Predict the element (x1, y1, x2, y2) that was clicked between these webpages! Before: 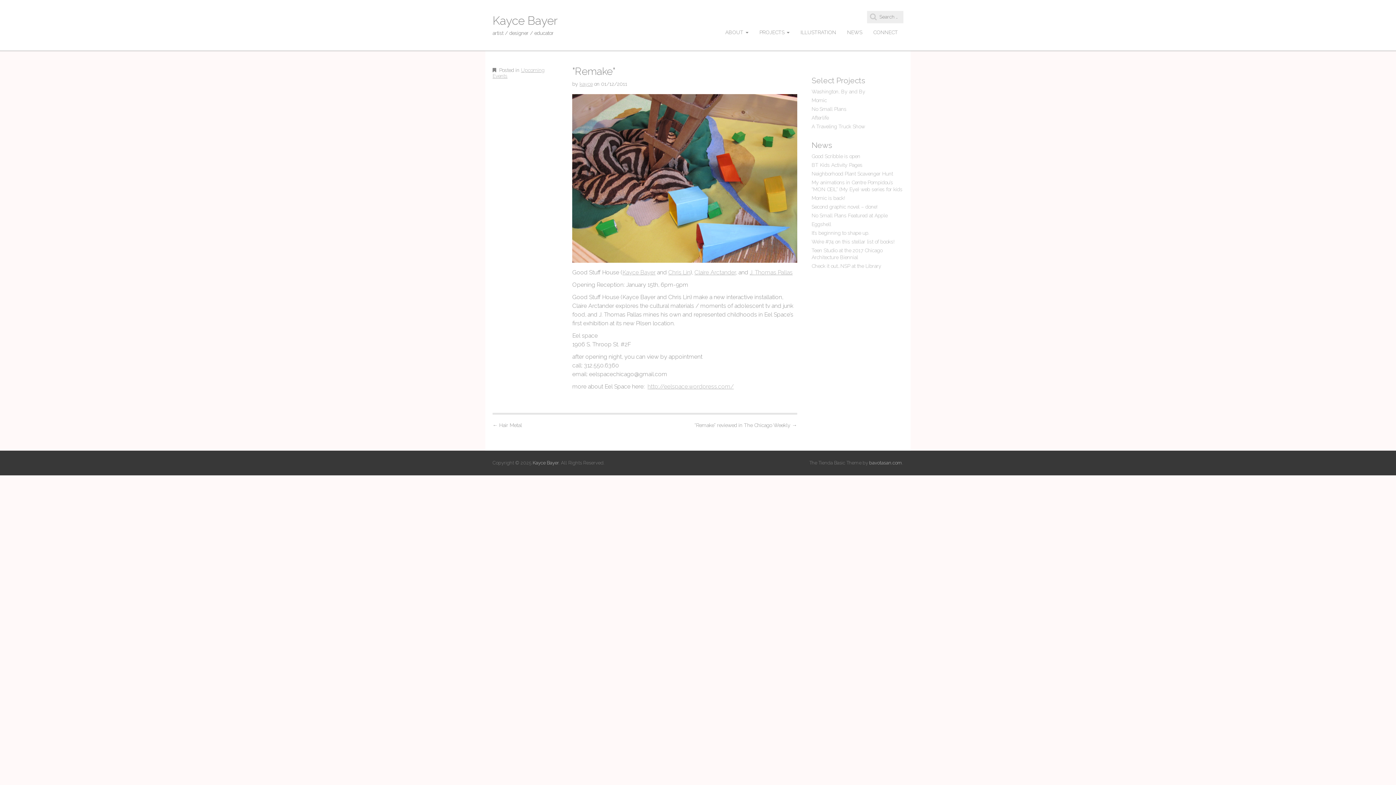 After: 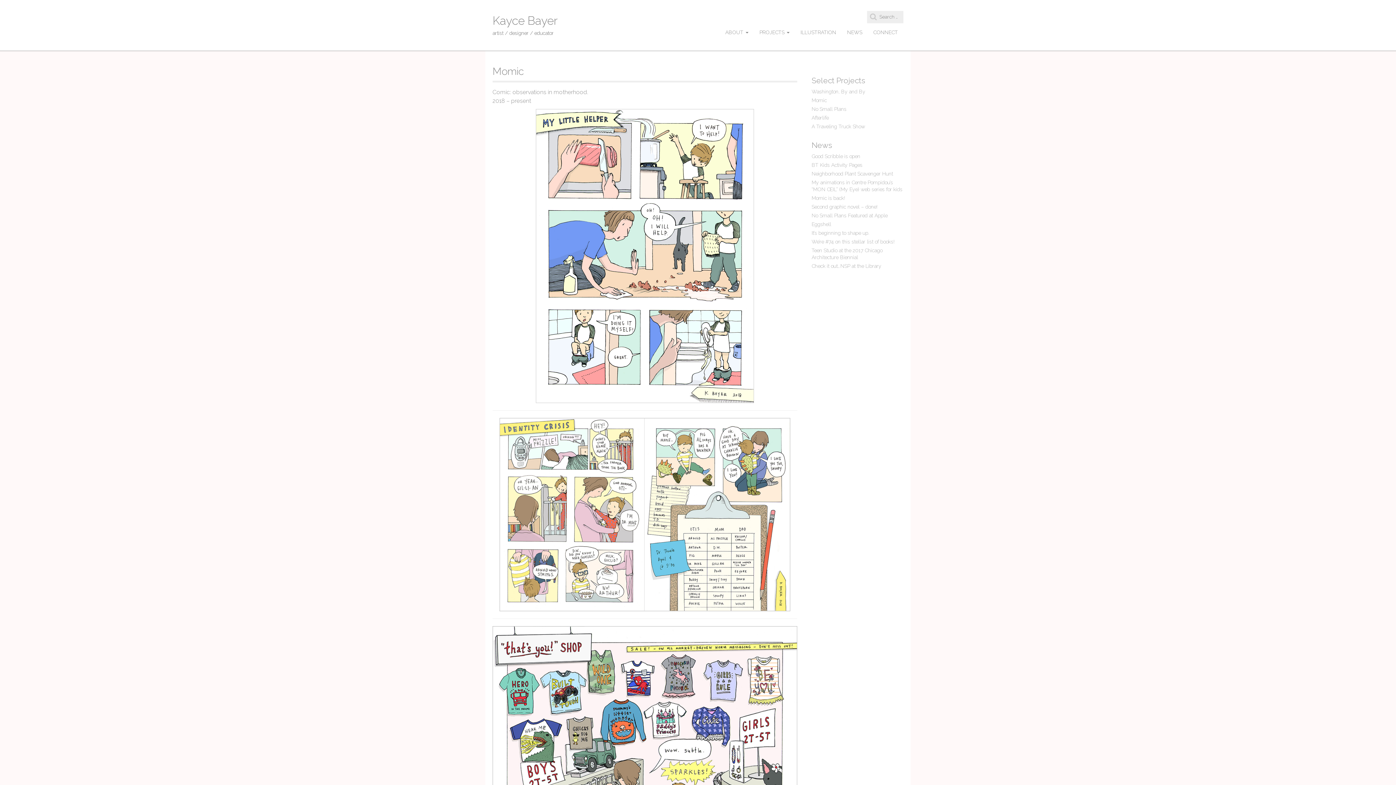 Action: bbox: (811, 97, 827, 103) label: Momic